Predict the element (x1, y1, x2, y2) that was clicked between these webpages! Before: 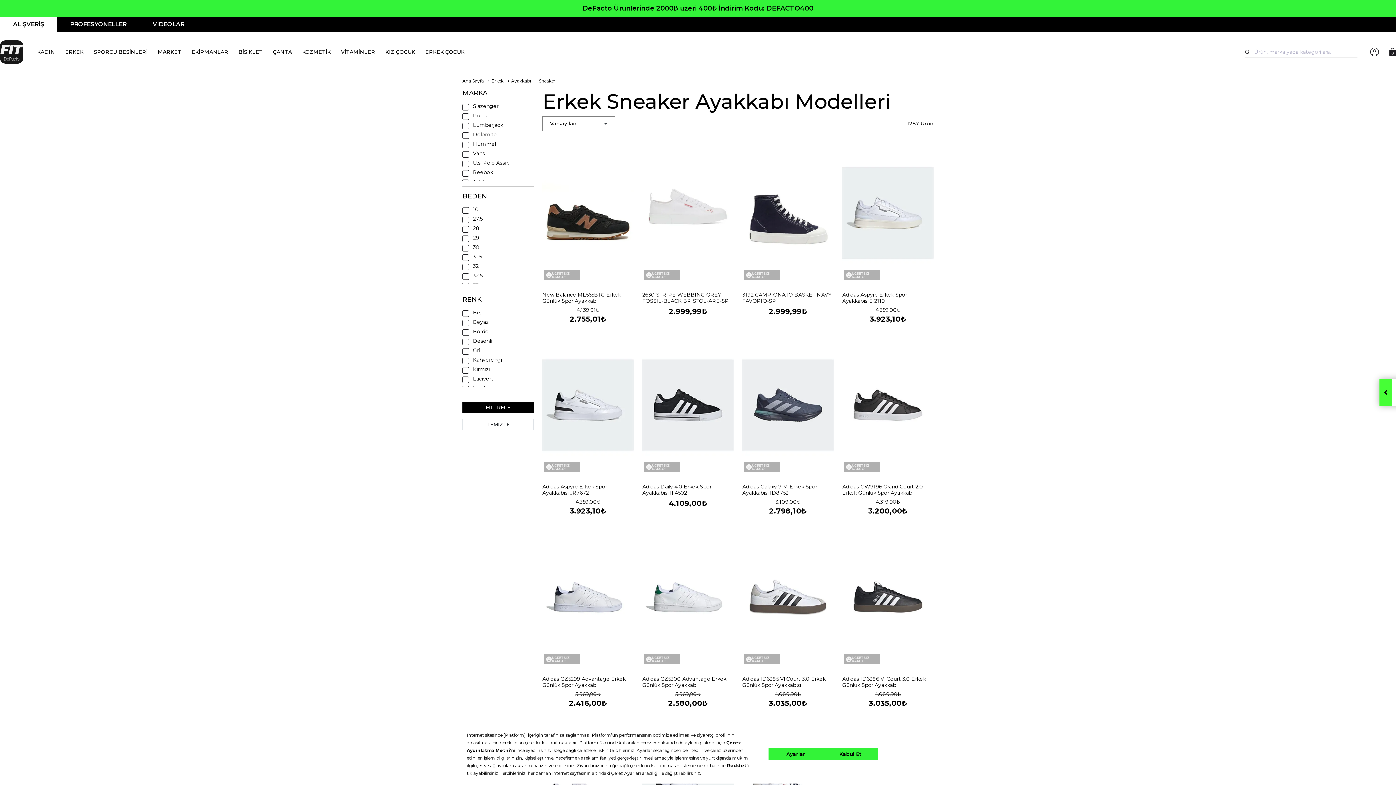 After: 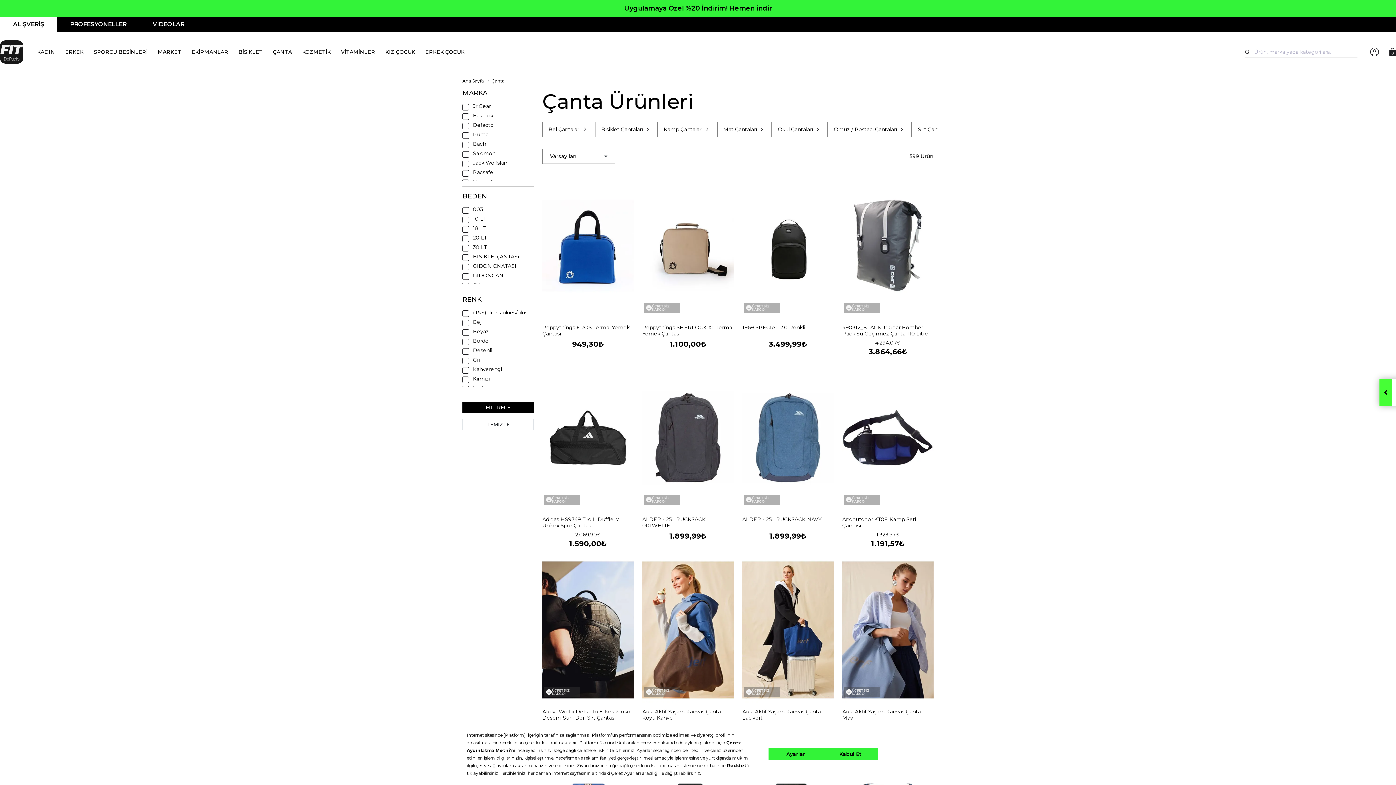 Action: label: ÇANTA bbox: (268, 43, 297, 60)